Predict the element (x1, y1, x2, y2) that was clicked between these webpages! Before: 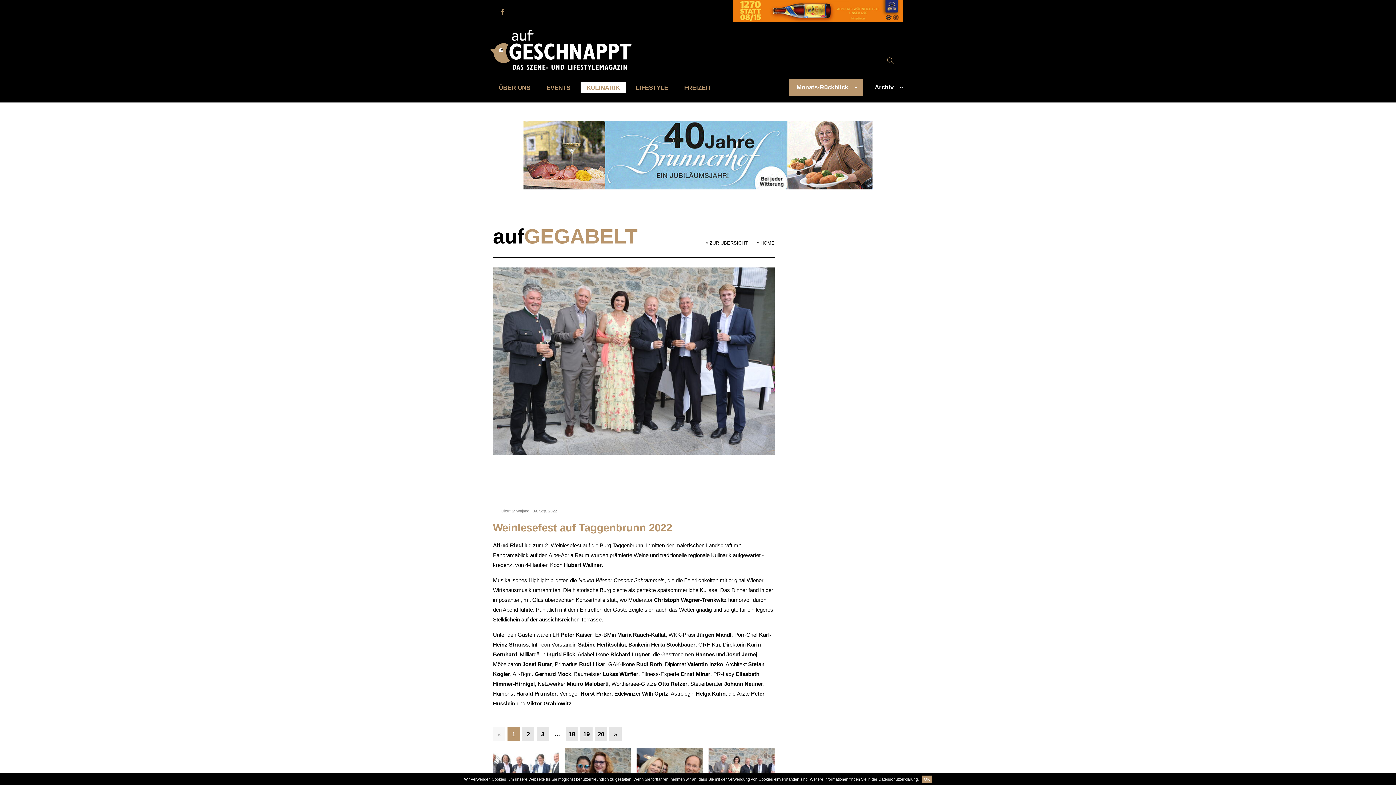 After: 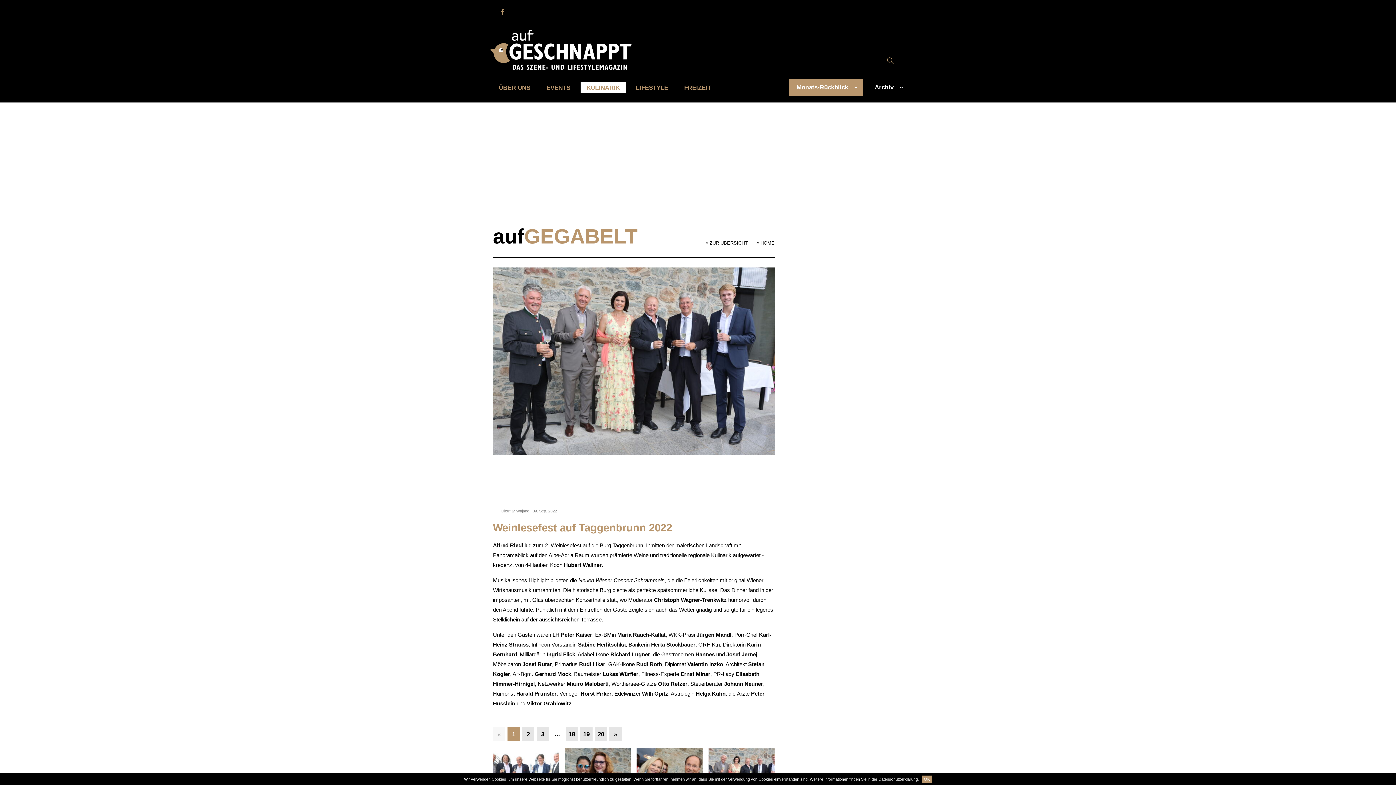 Action: label: Datenschutzerklärung bbox: (878, 776, 918, 783)